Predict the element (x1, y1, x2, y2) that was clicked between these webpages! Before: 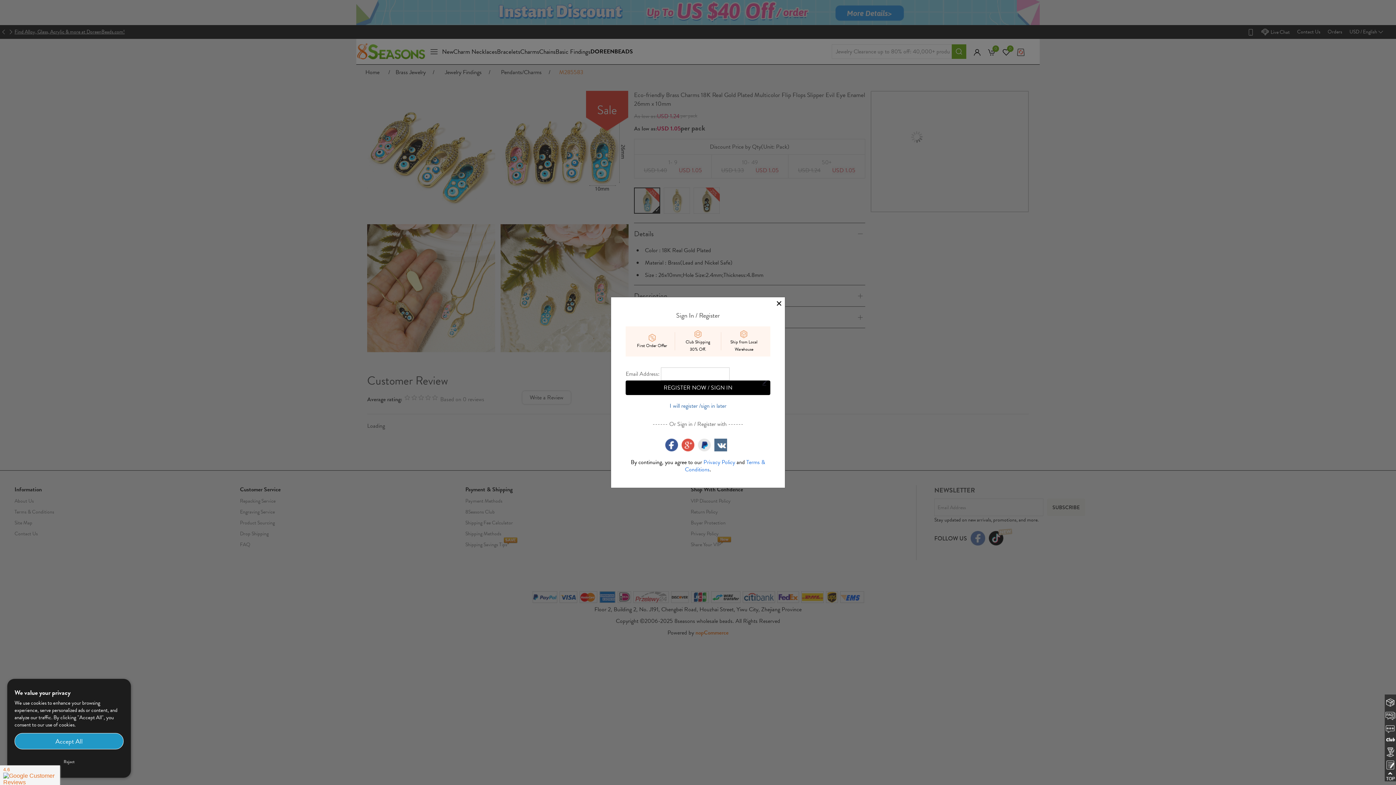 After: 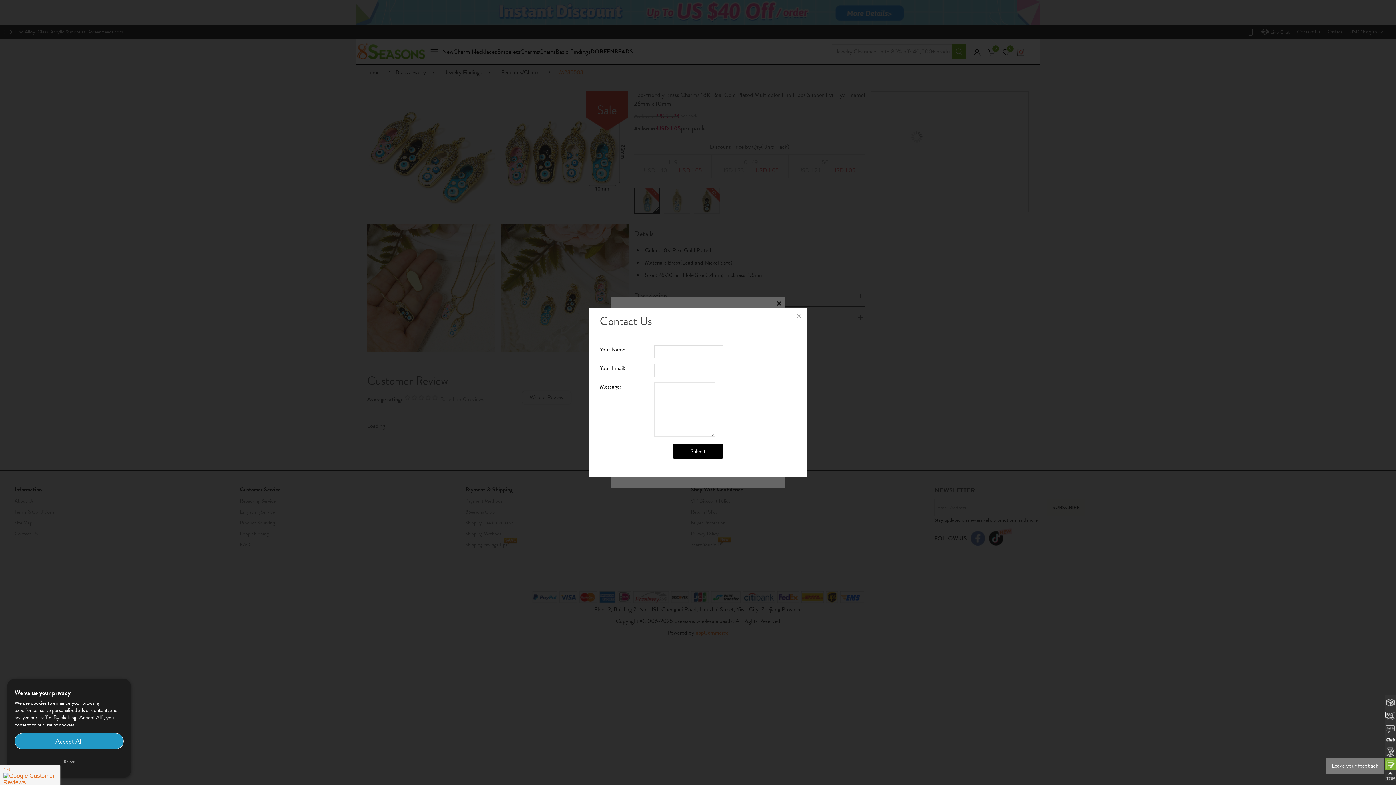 Action: bbox: (1386, 760, 1395, 768)